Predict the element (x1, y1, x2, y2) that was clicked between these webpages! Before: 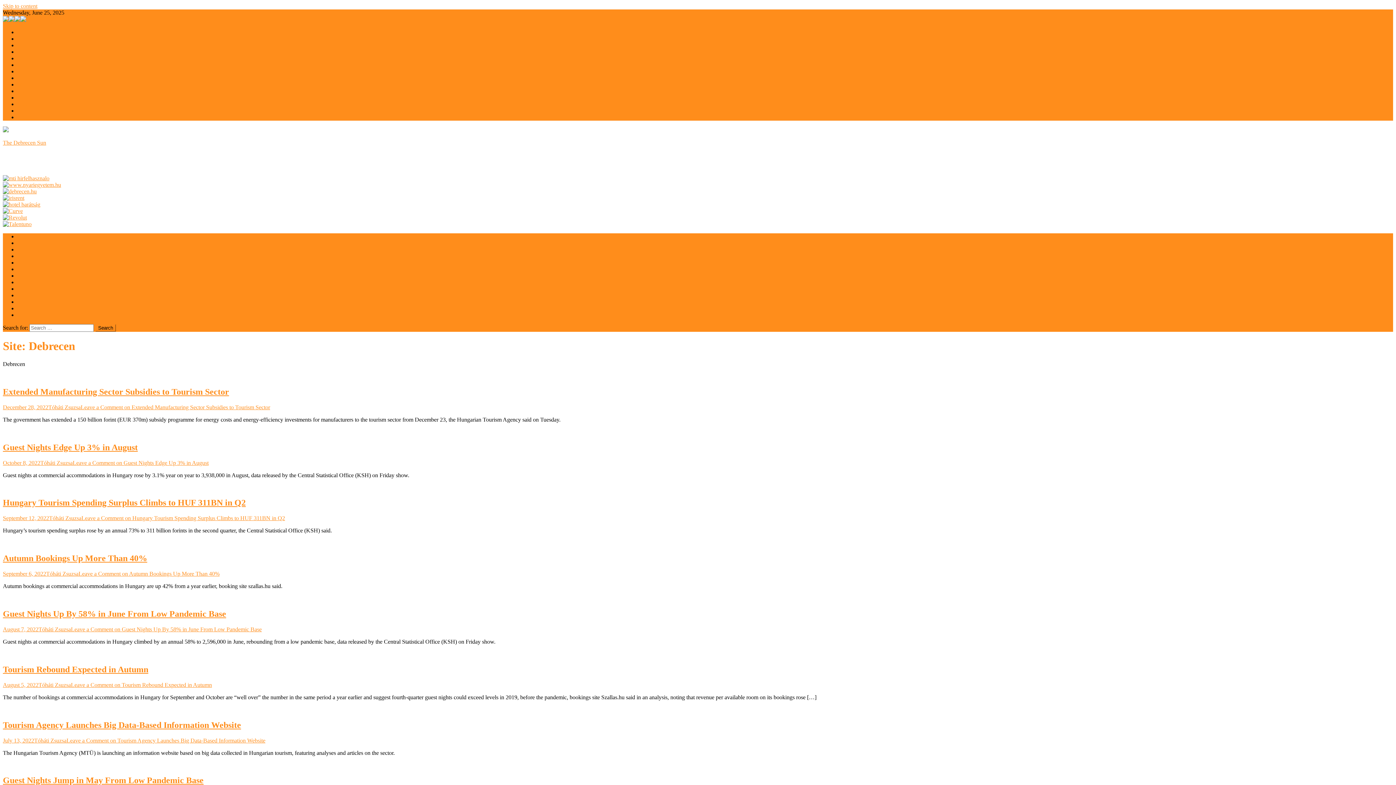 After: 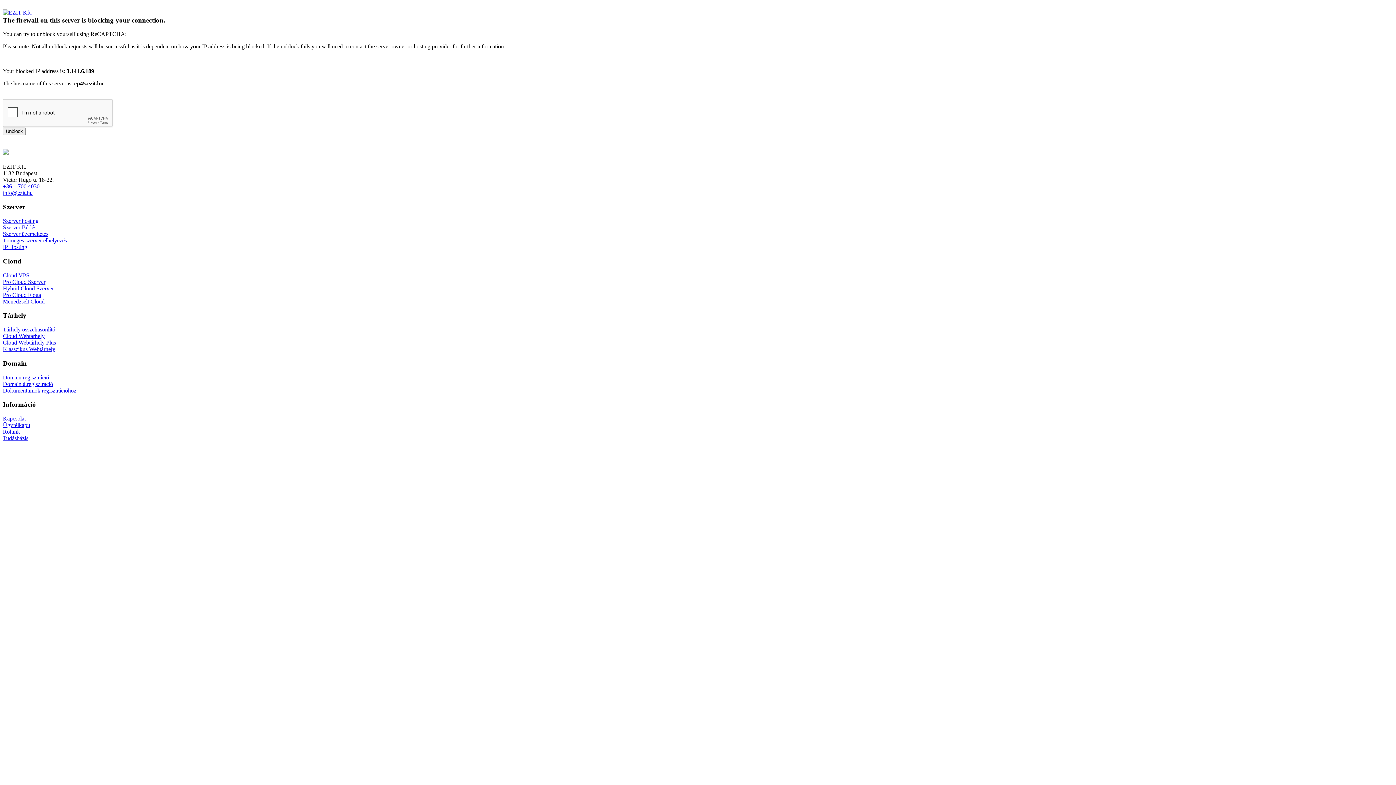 Action: label: Tóháti Zsuzsa bbox: (46, 570, 78, 577)